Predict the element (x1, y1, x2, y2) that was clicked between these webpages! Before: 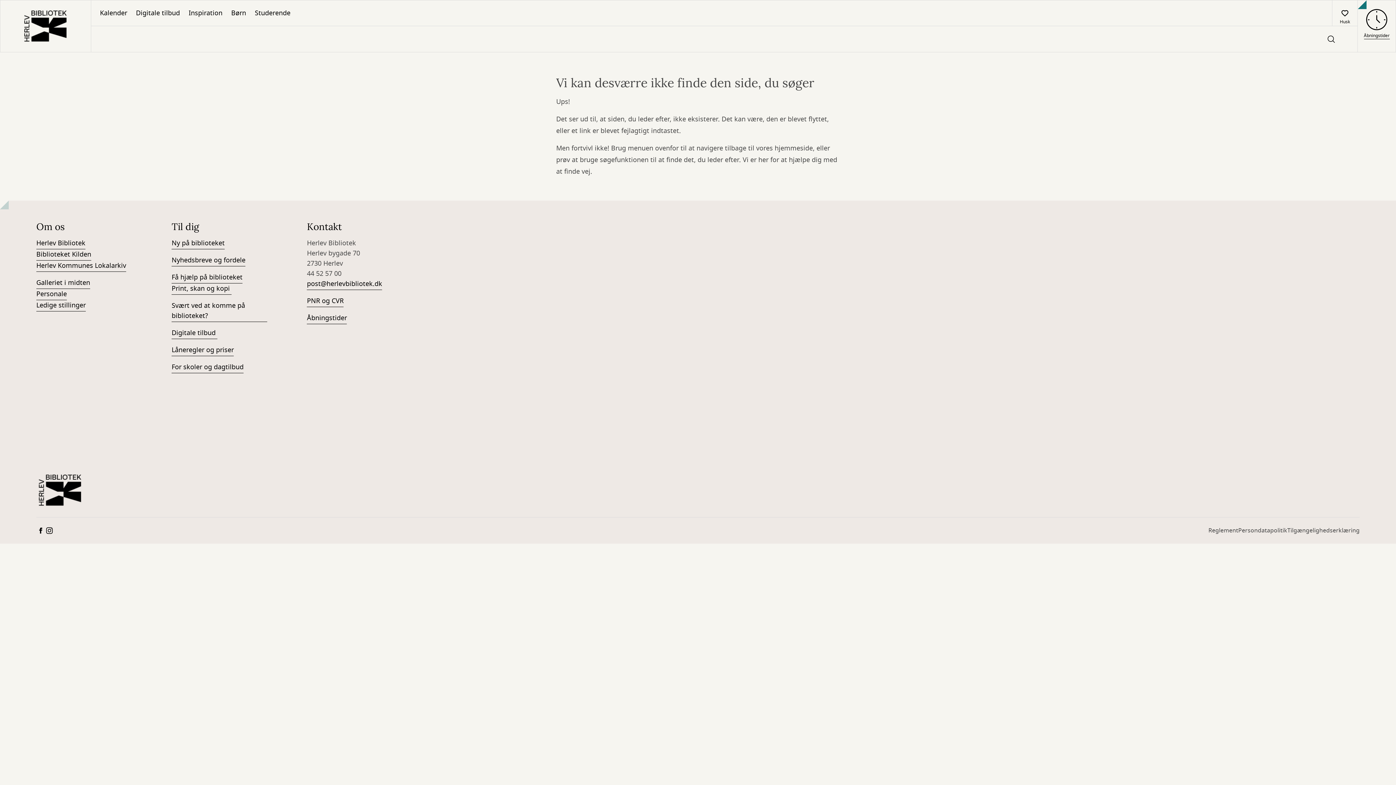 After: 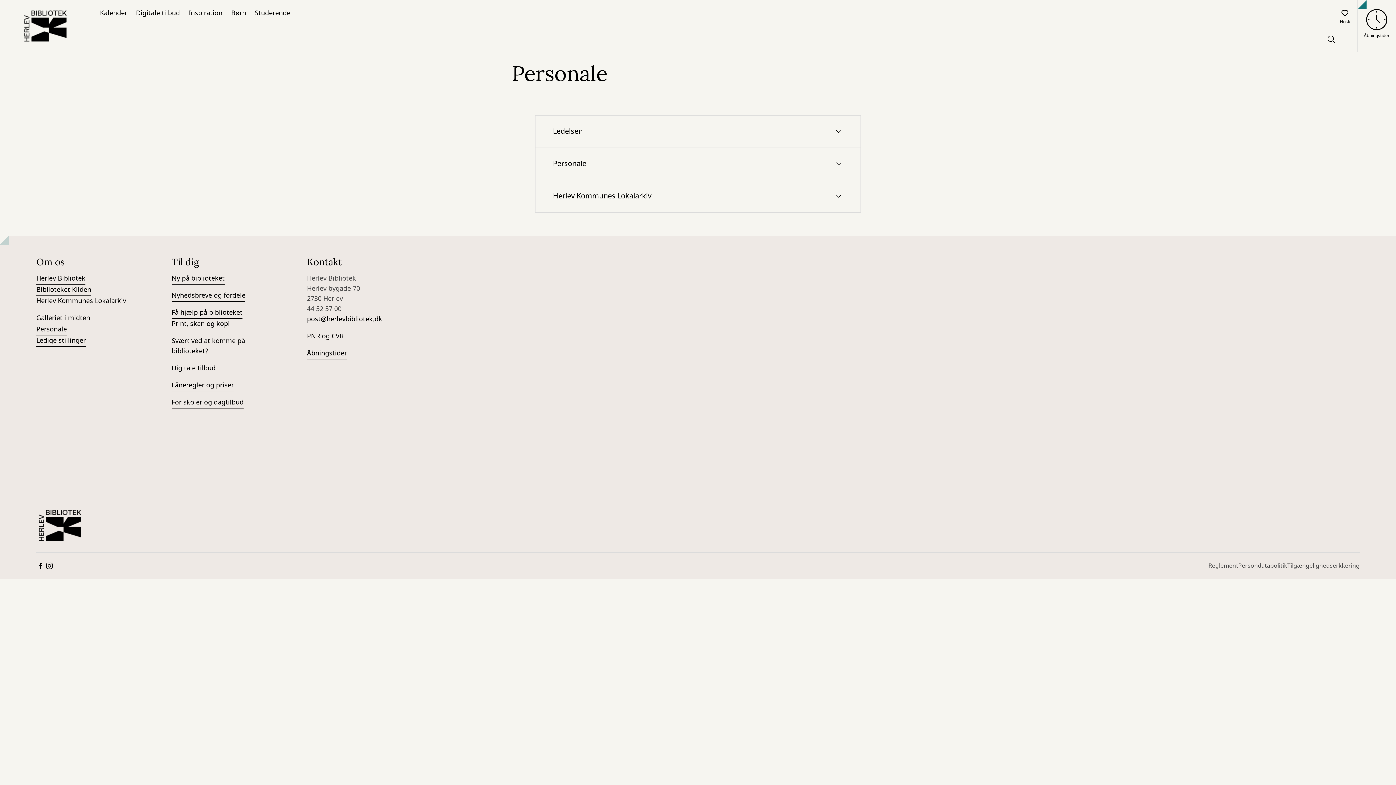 Action: label: Personale bbox: (36, 289, 66, 300)